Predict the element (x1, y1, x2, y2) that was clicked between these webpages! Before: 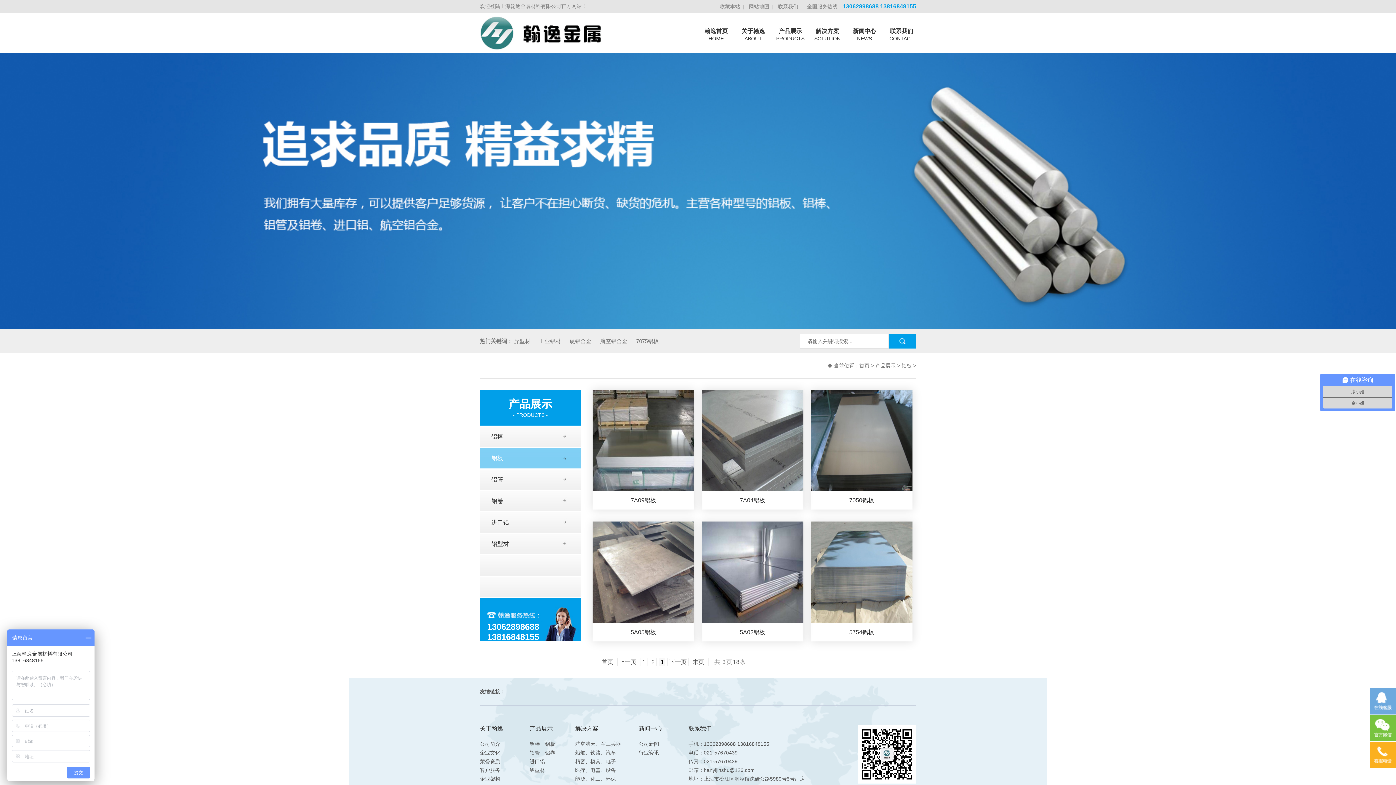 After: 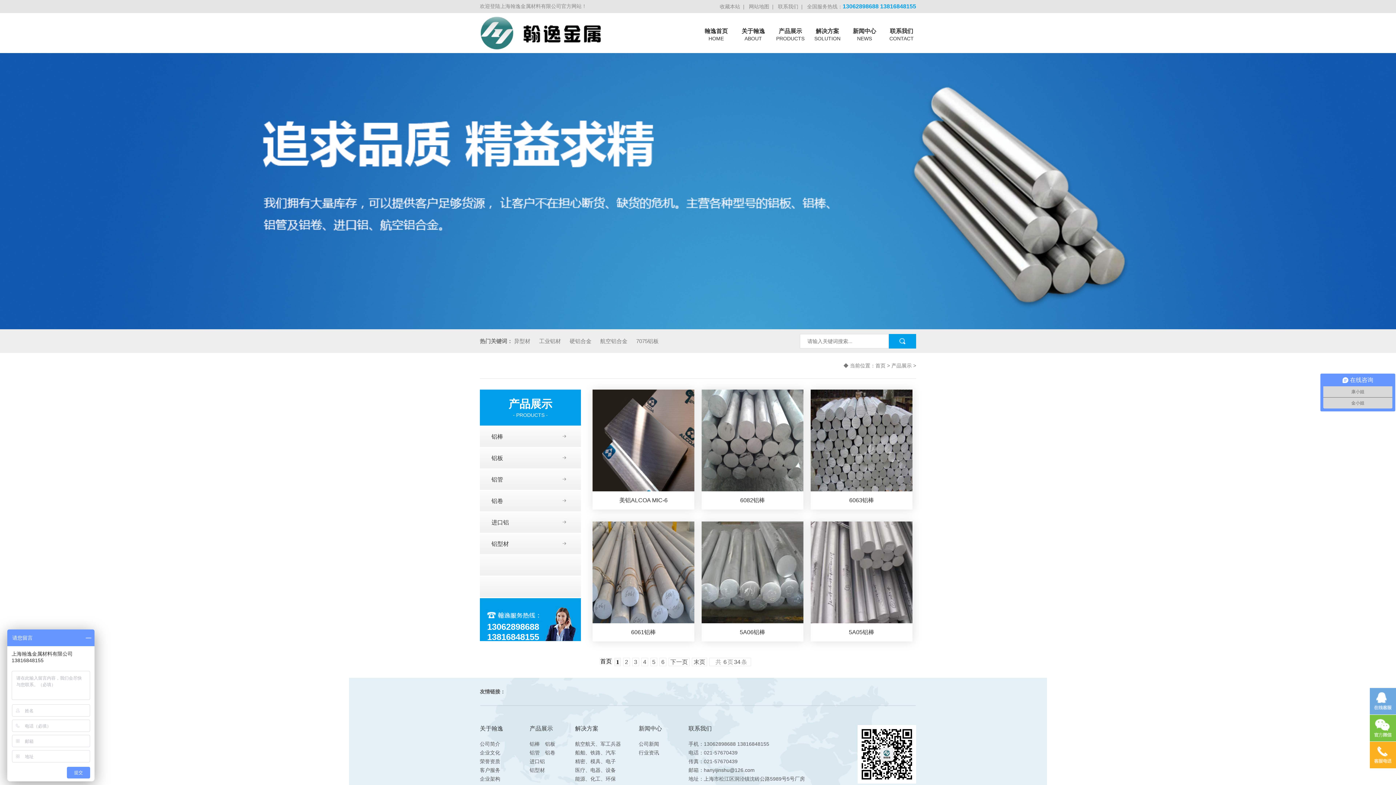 Action: bbox: (875, 362, 896, 368) label: 产品展示